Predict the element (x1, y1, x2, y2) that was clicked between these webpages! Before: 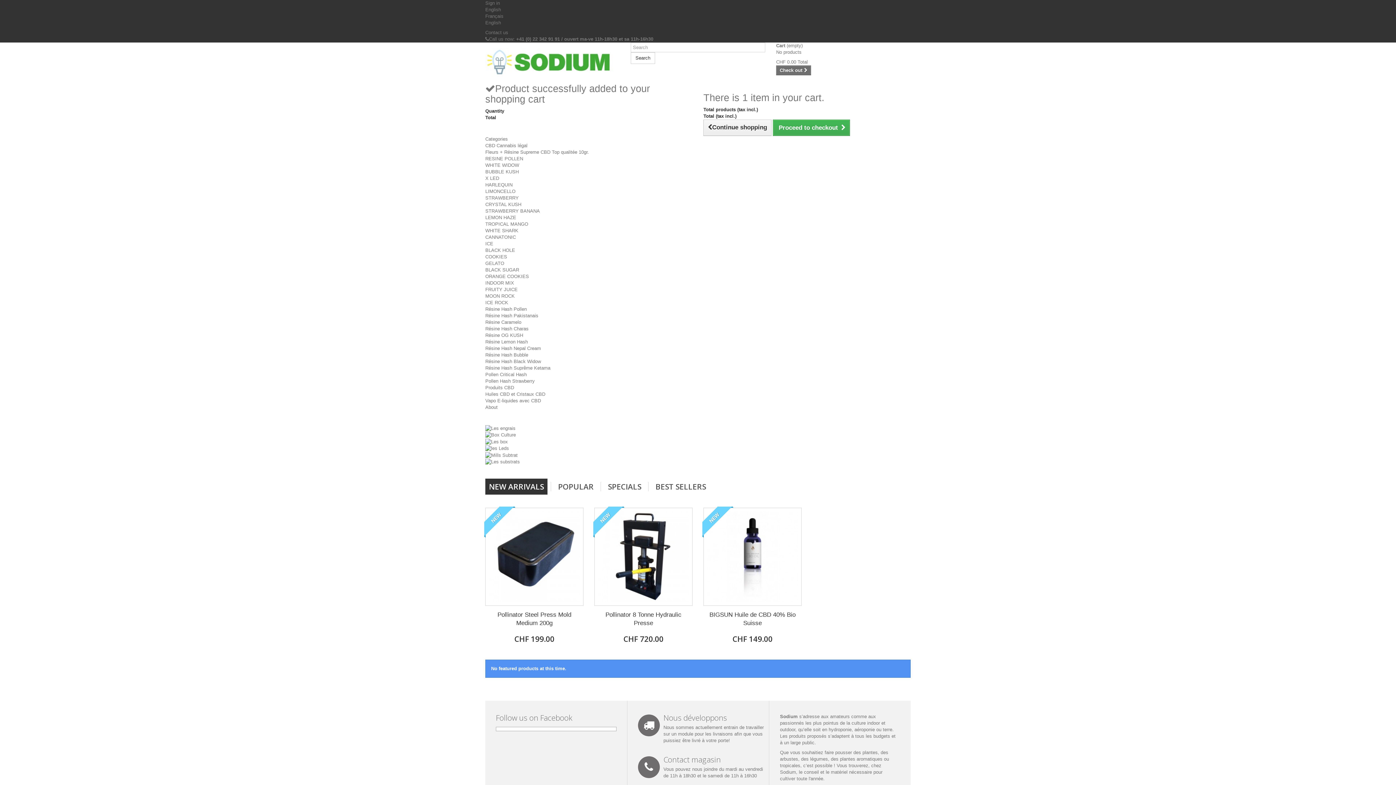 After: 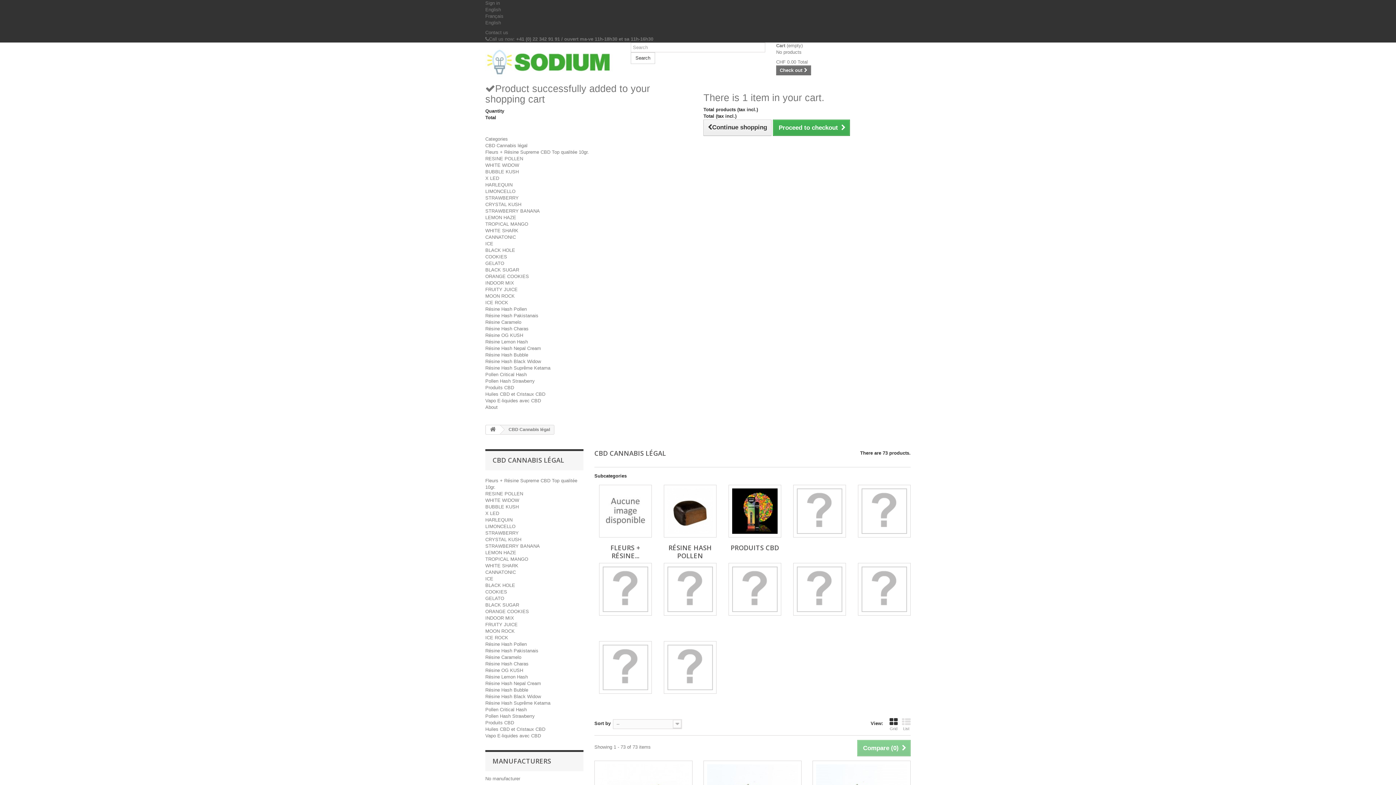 Action: label: CBD Cannabis légal bbox: (485, 142, 527, 148)